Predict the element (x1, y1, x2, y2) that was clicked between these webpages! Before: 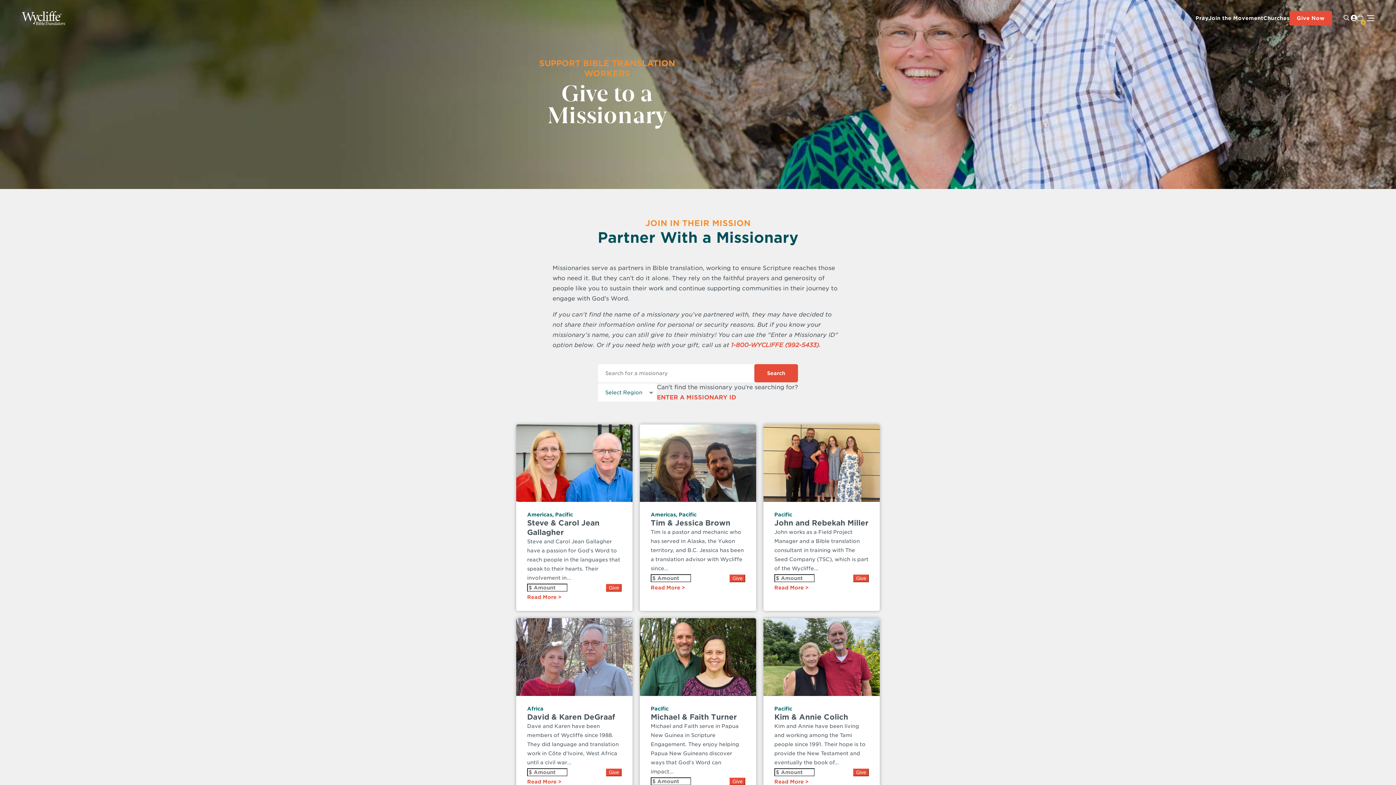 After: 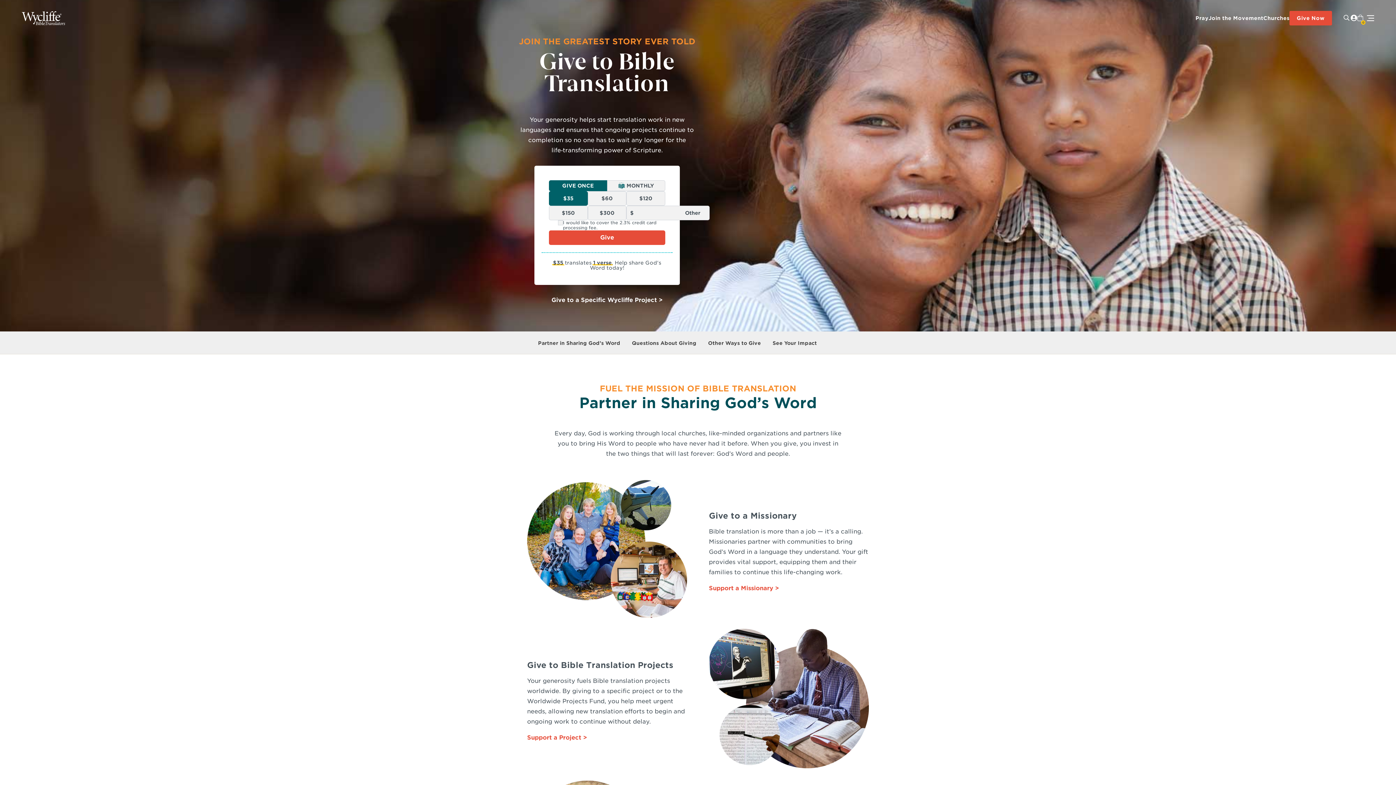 Action: label: Give Now bbox: (1289, 10, 1332, 25)